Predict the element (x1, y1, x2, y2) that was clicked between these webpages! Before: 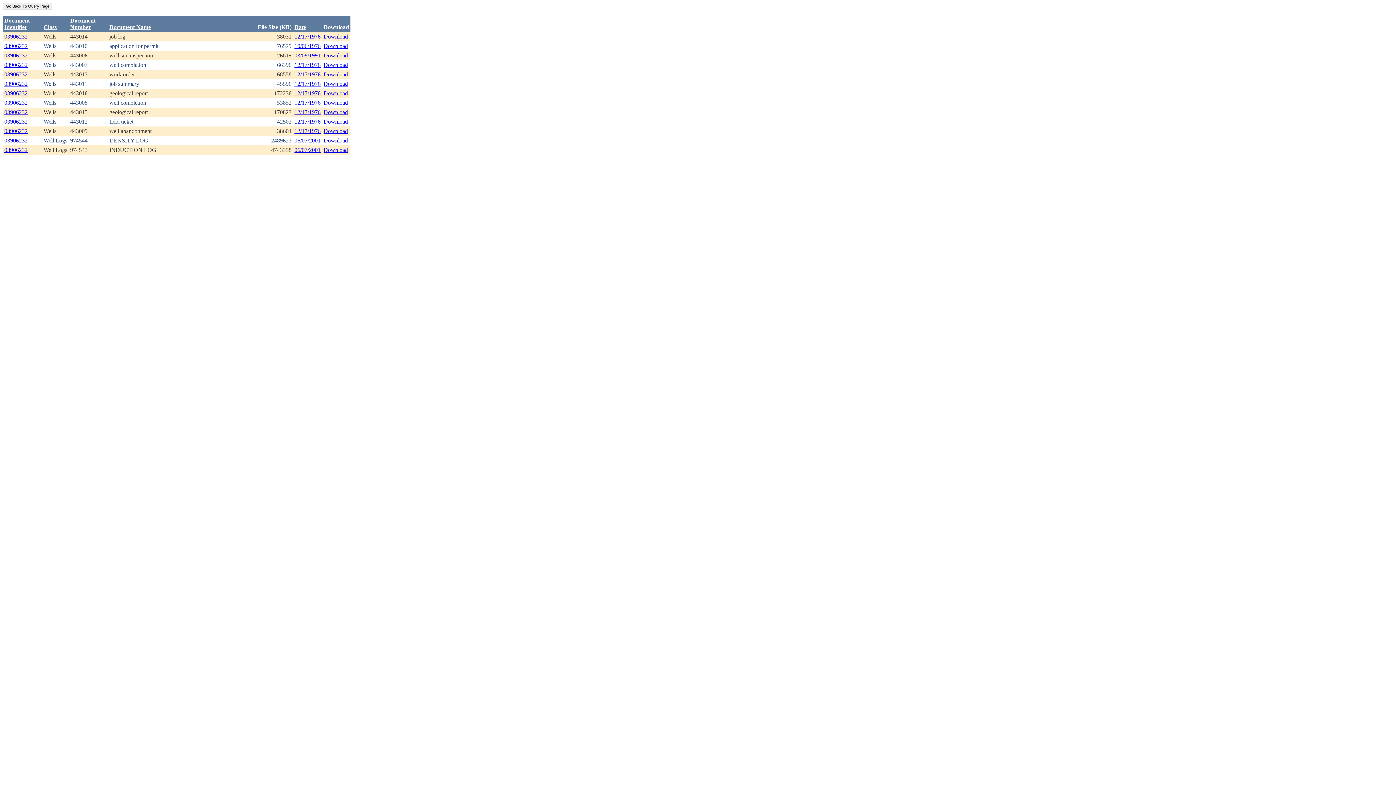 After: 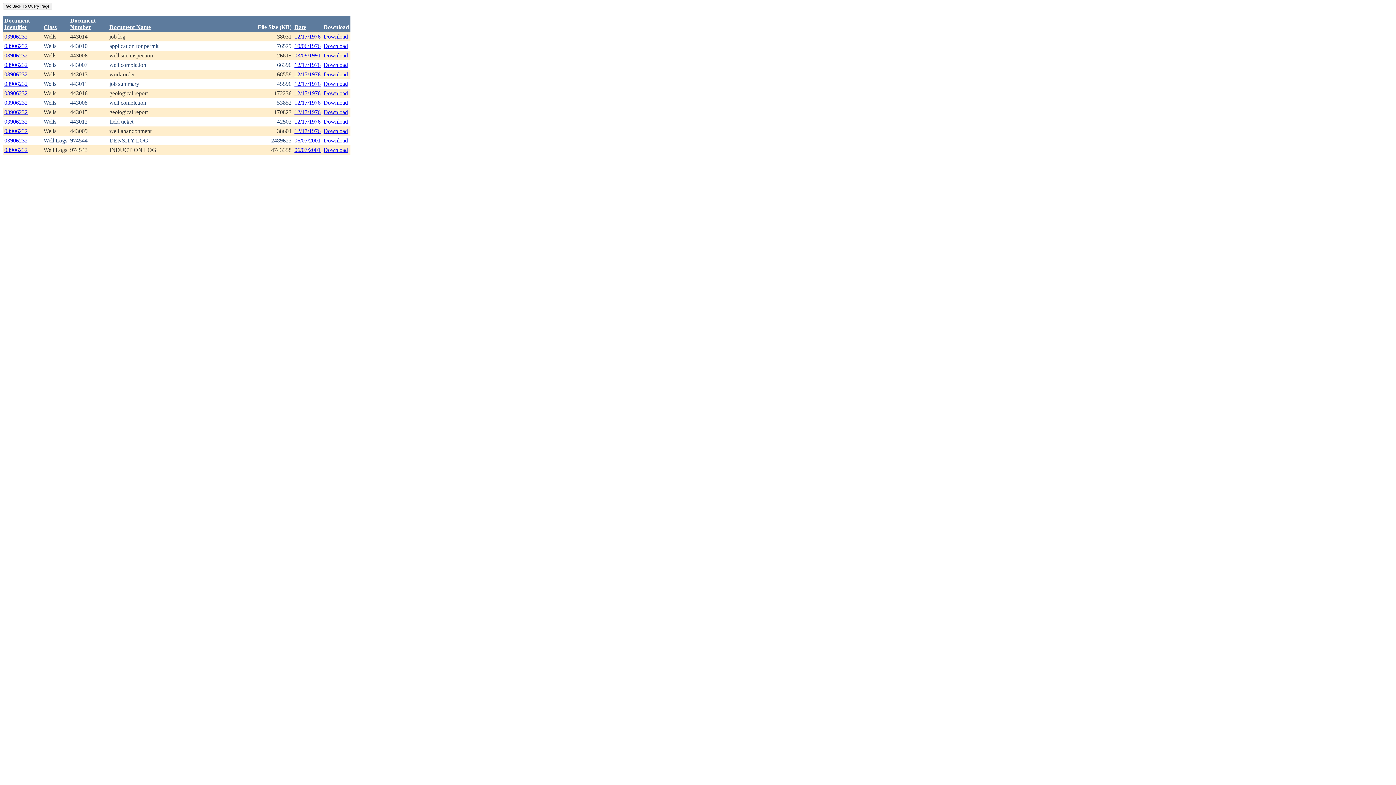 Action: bbox: (323, 109, 348, 115) label: Download